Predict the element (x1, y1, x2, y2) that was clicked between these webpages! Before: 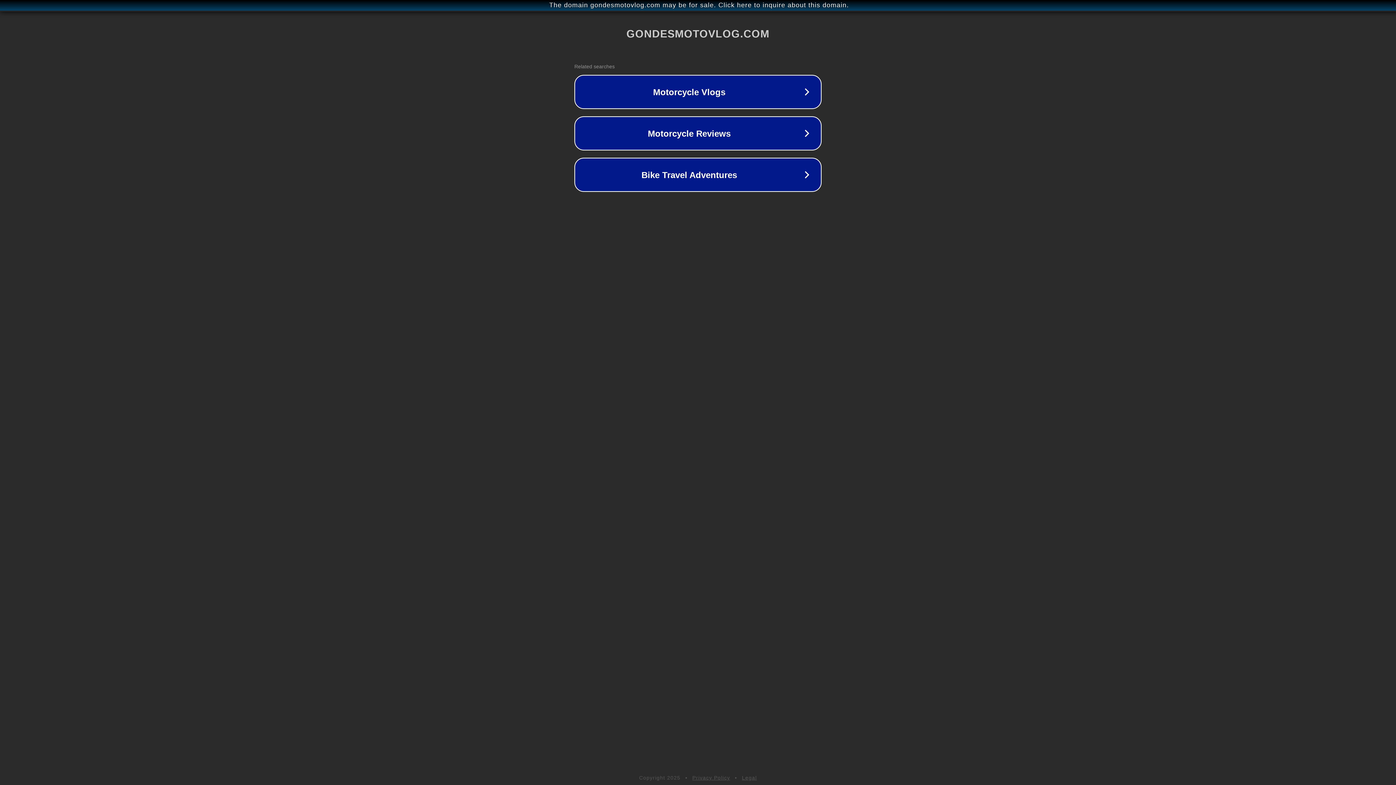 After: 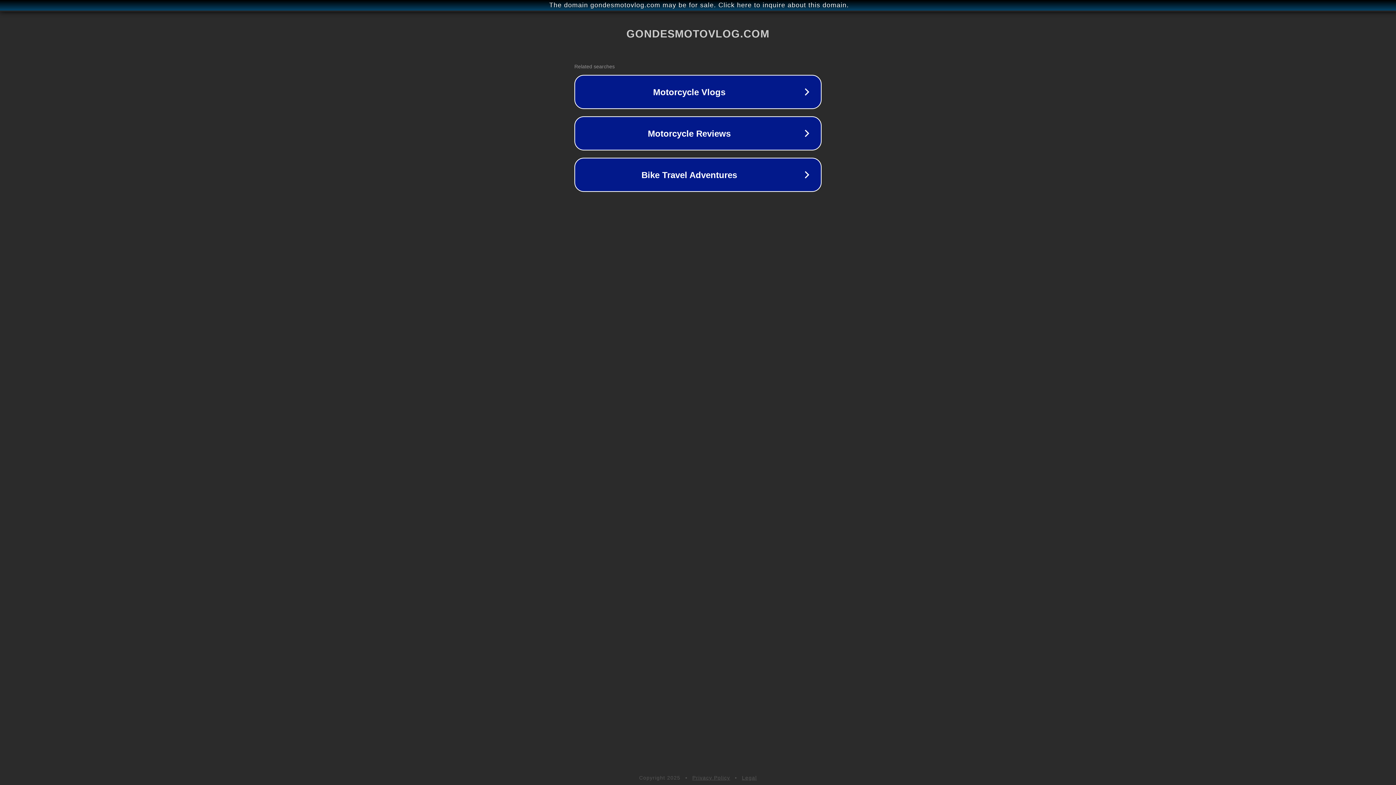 Action: bbox: (742, 775, 757, 781) label: Legal